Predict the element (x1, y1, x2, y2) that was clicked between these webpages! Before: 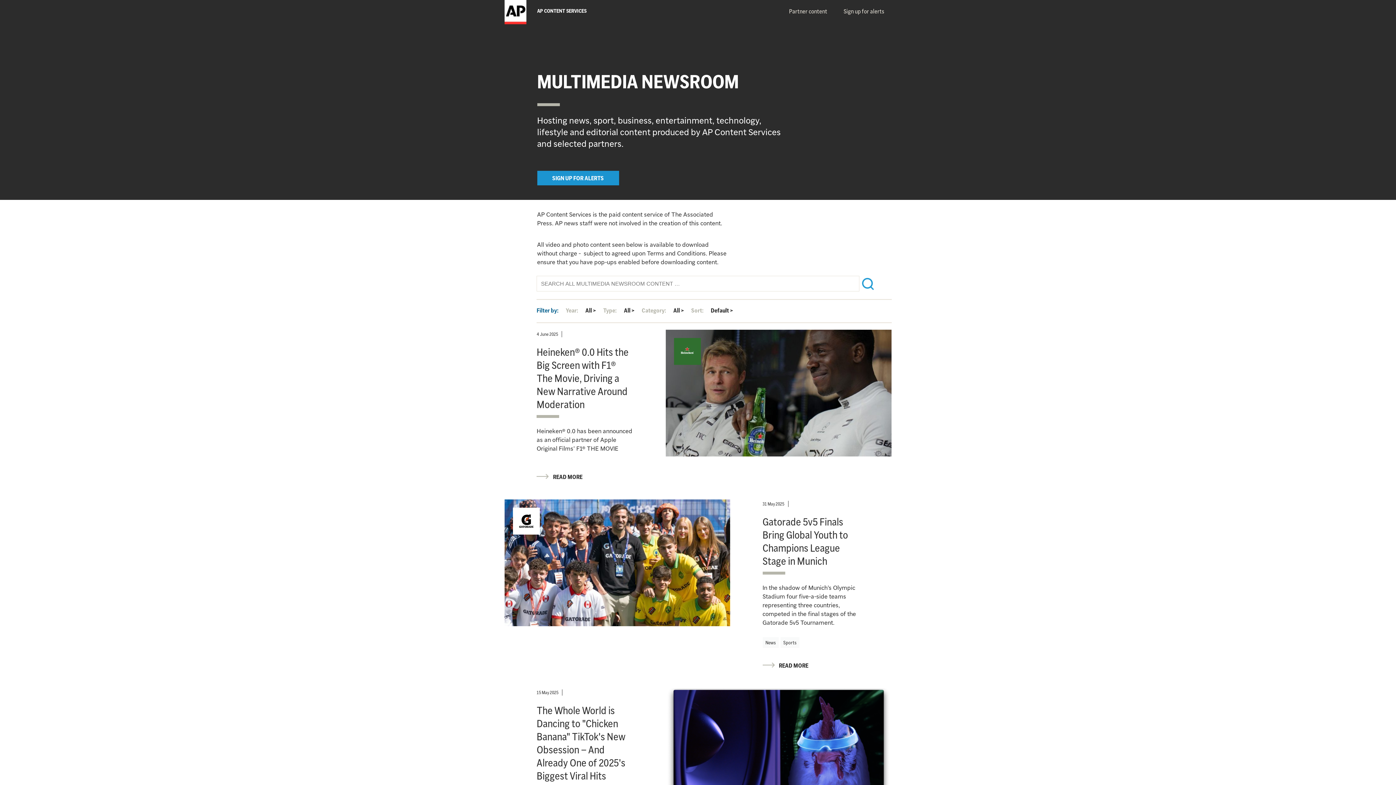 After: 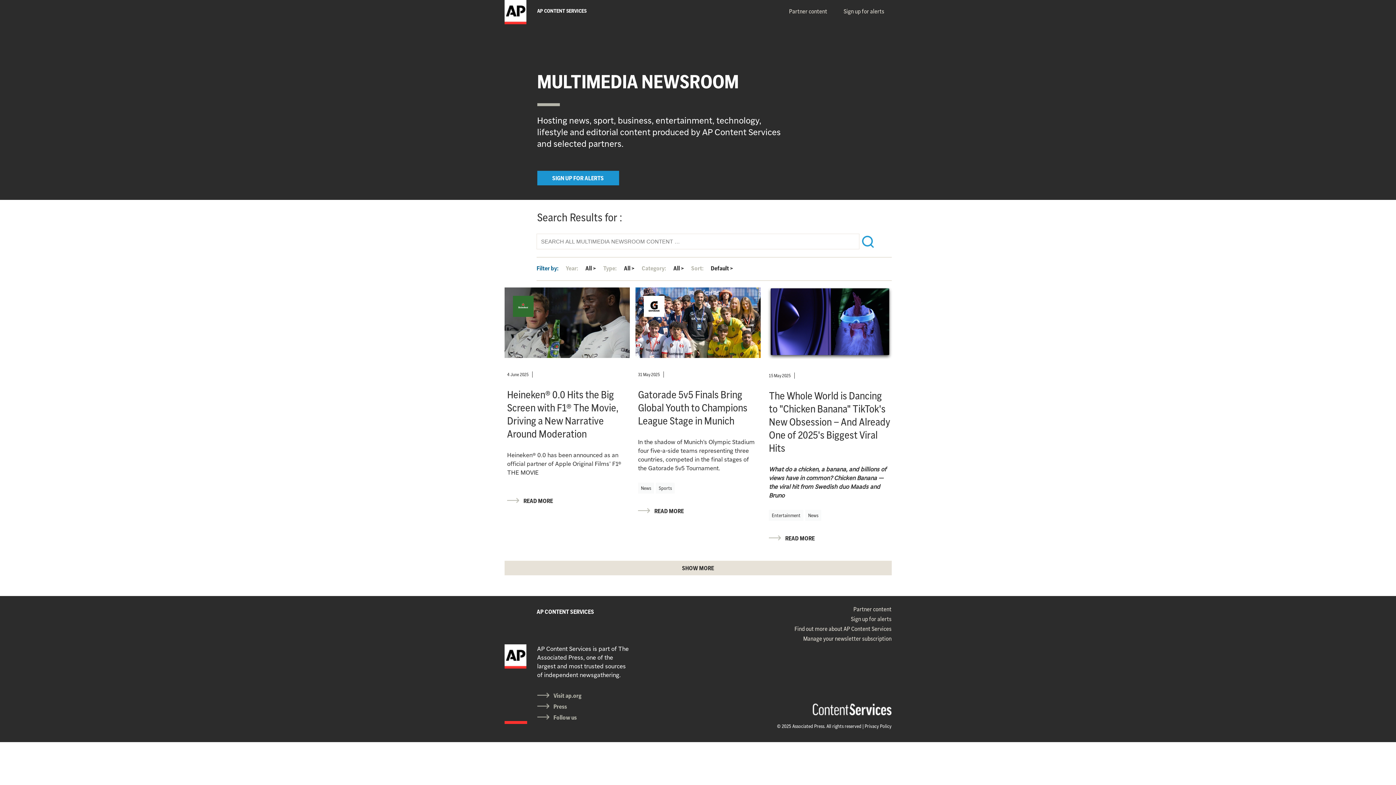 Action: bbox: (862, 277, 874, 290)